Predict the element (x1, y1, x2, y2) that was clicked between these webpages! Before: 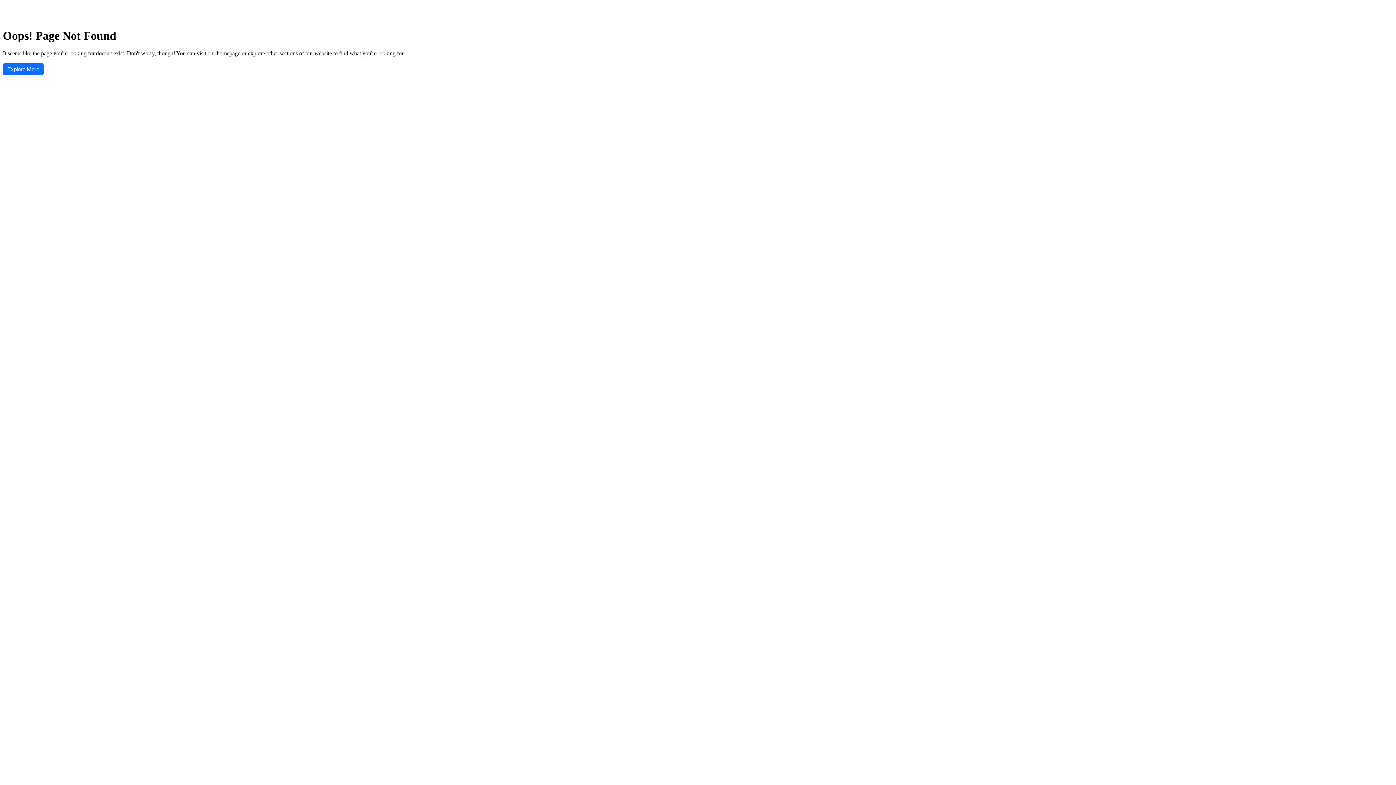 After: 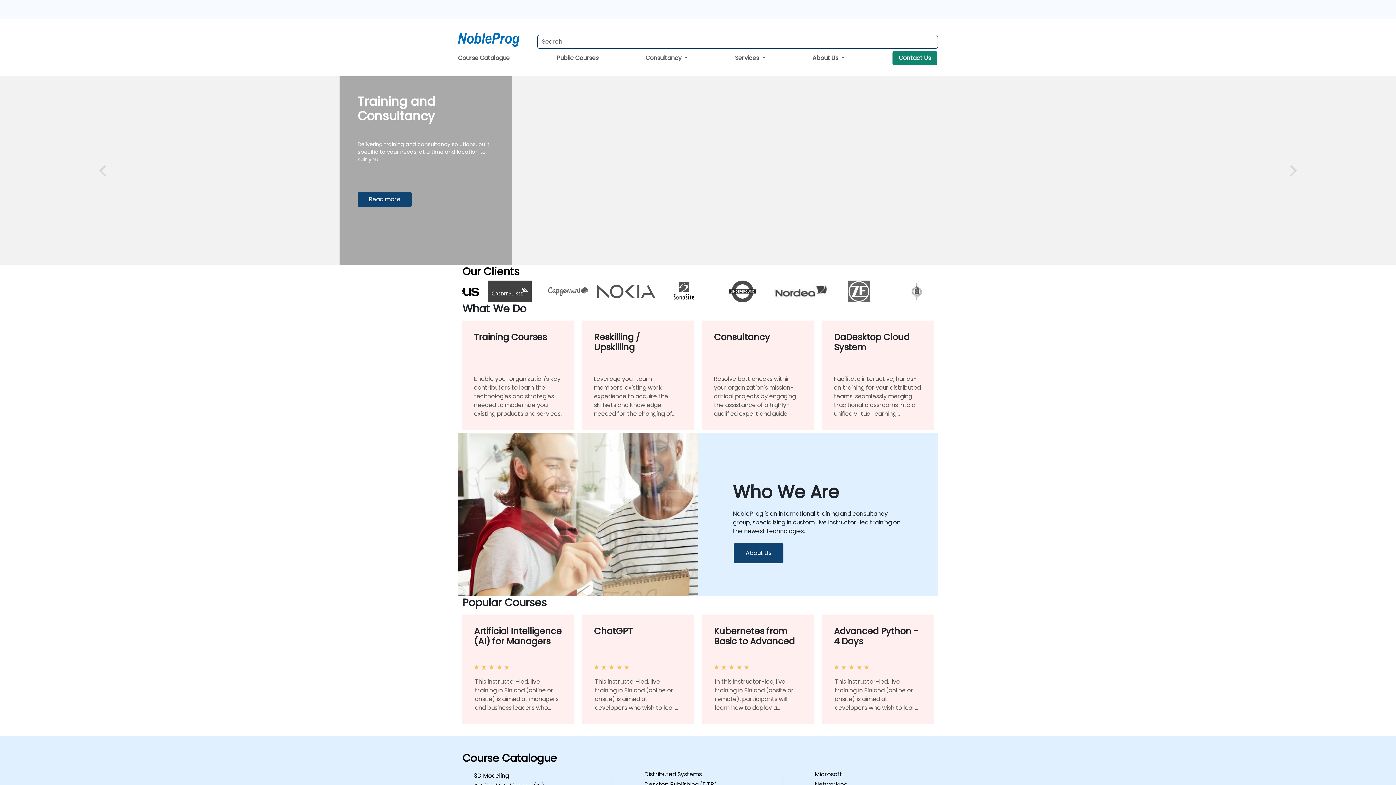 Action: label: Explore More bbox: (2, 63, 43, 75)